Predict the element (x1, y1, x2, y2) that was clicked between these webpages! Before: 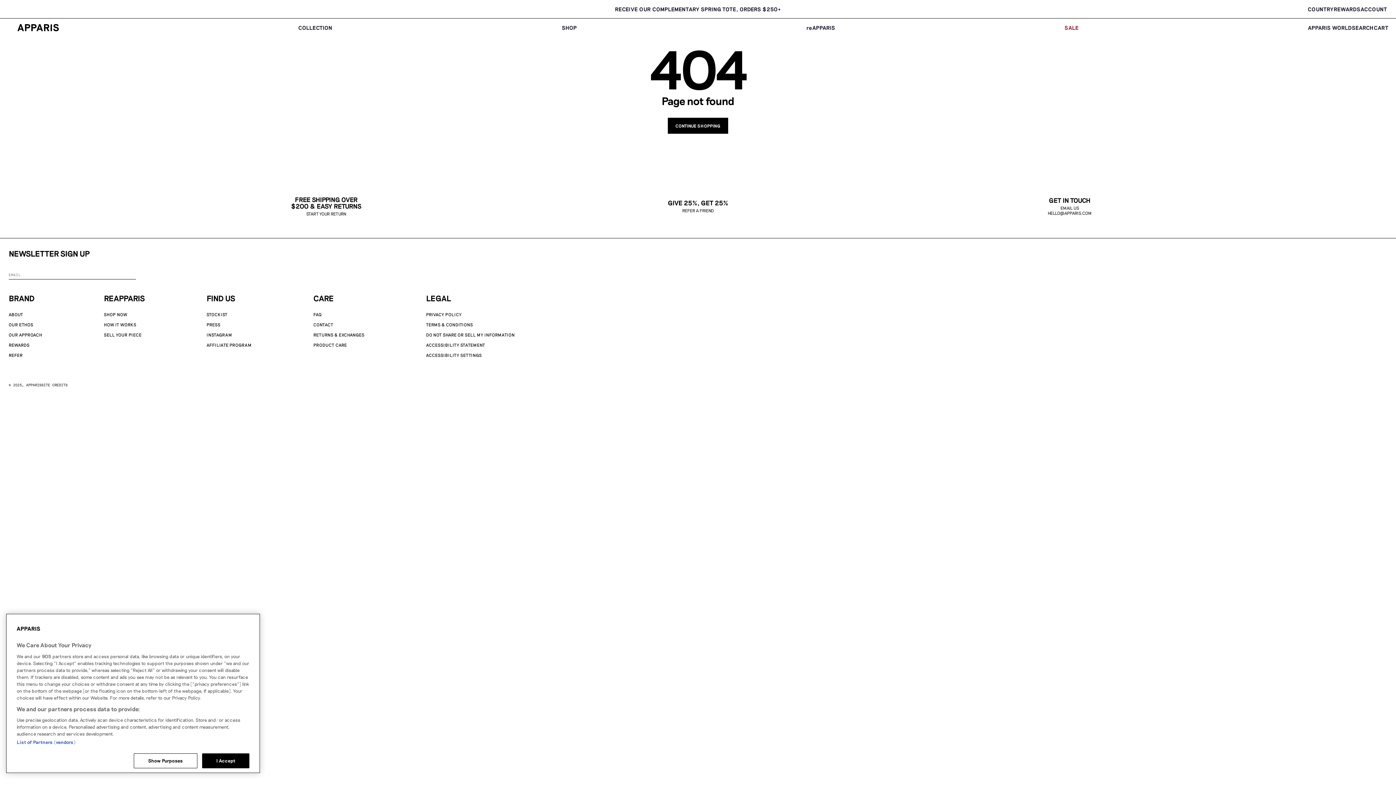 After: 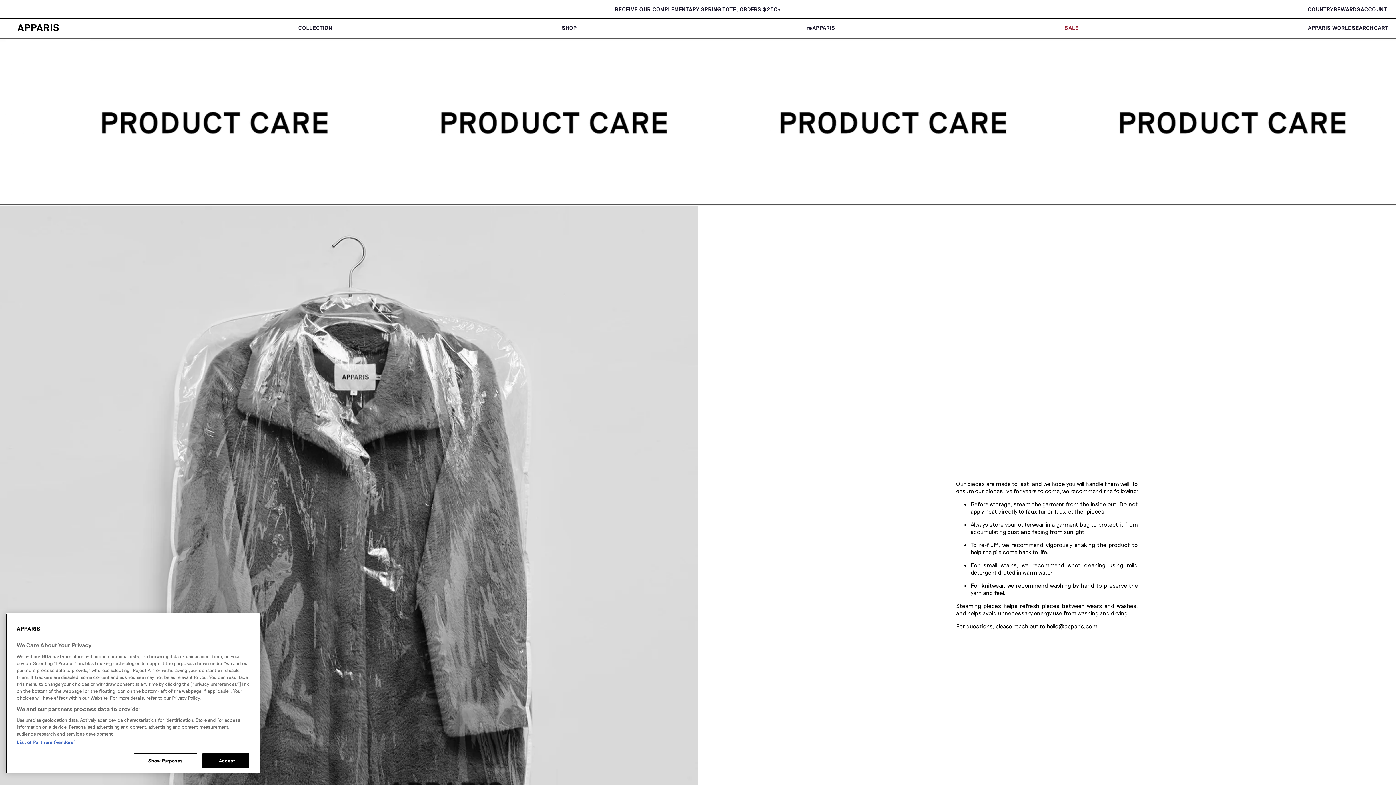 Action: bbox: (313, 342, 347, 347) label: PRODUCT CARE